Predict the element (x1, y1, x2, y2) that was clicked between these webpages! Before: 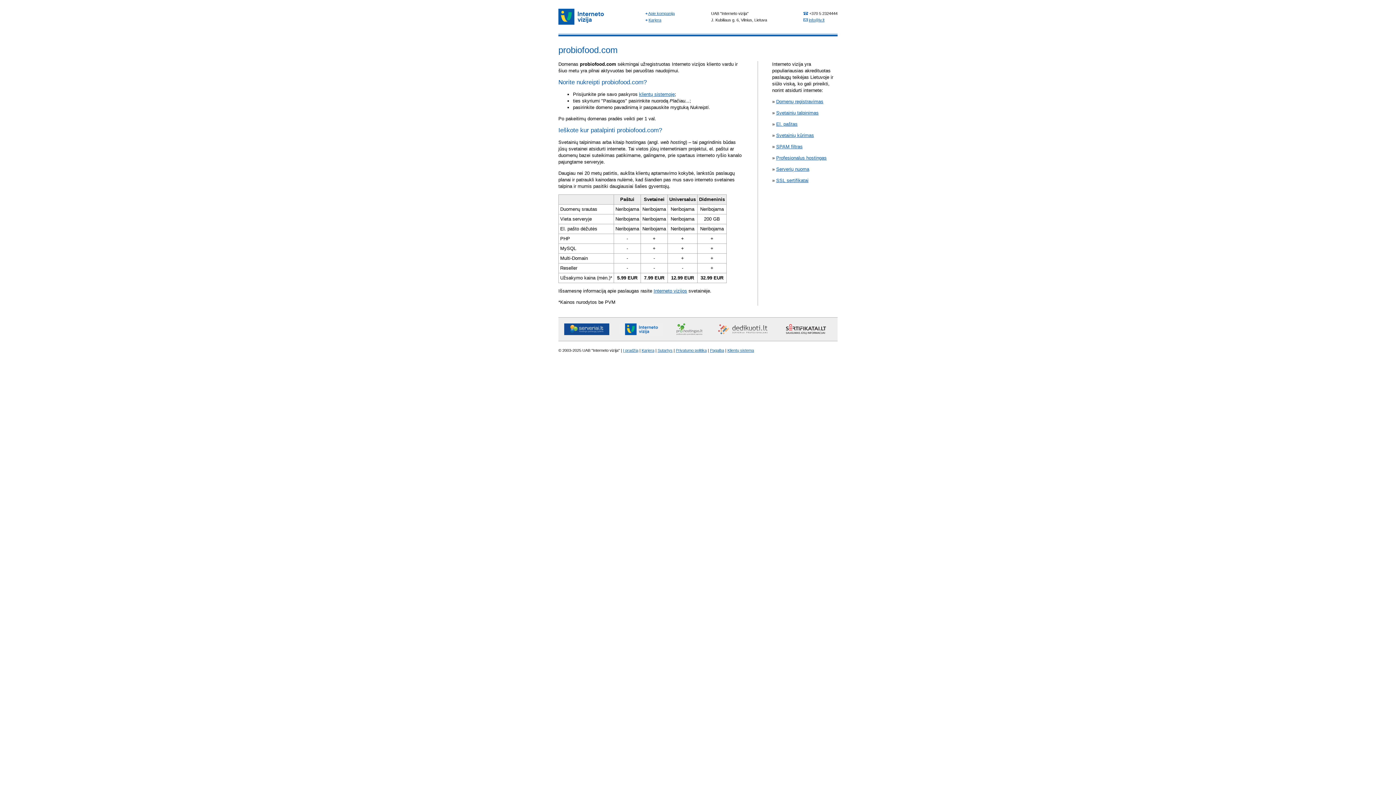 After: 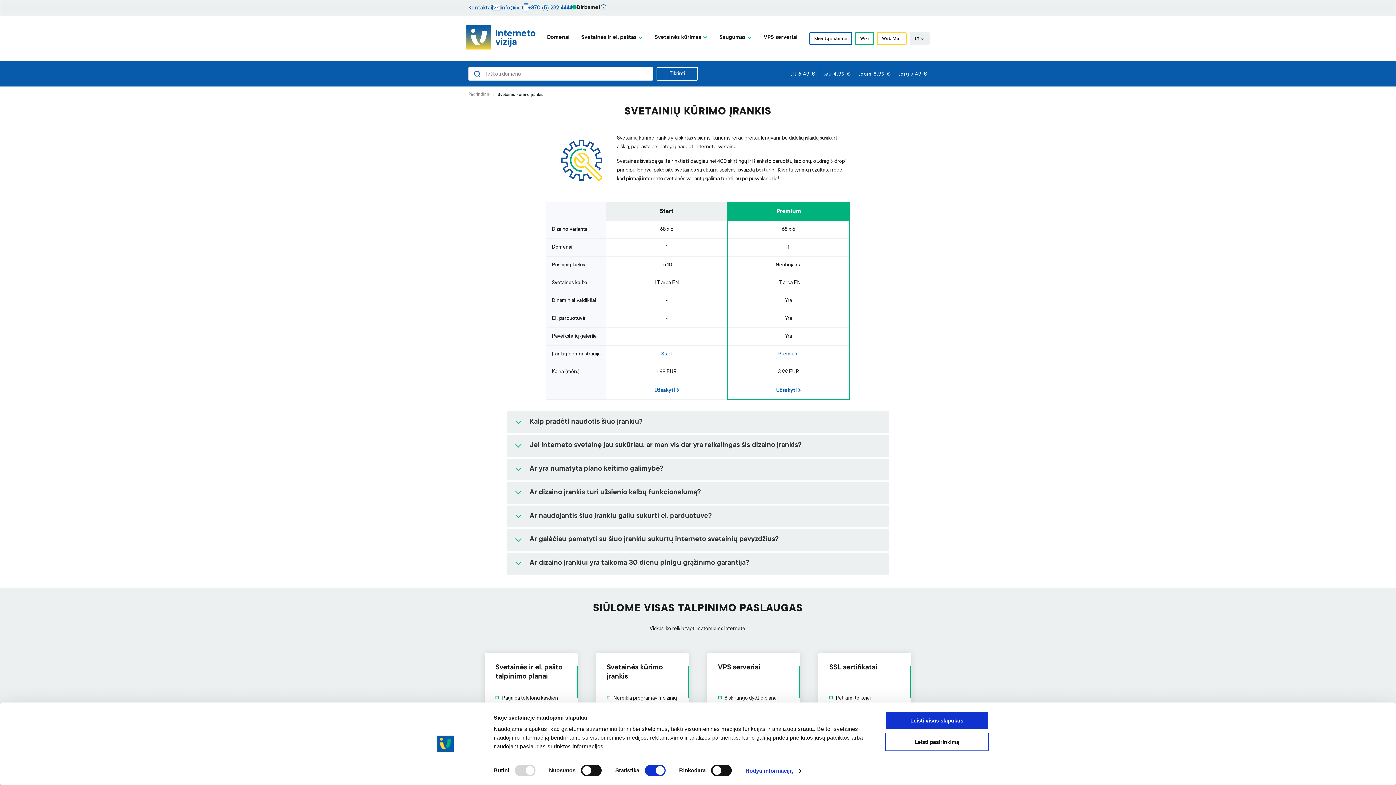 Action: label: Svetainių kūrimas bbox: (776, 132, 814, 138)